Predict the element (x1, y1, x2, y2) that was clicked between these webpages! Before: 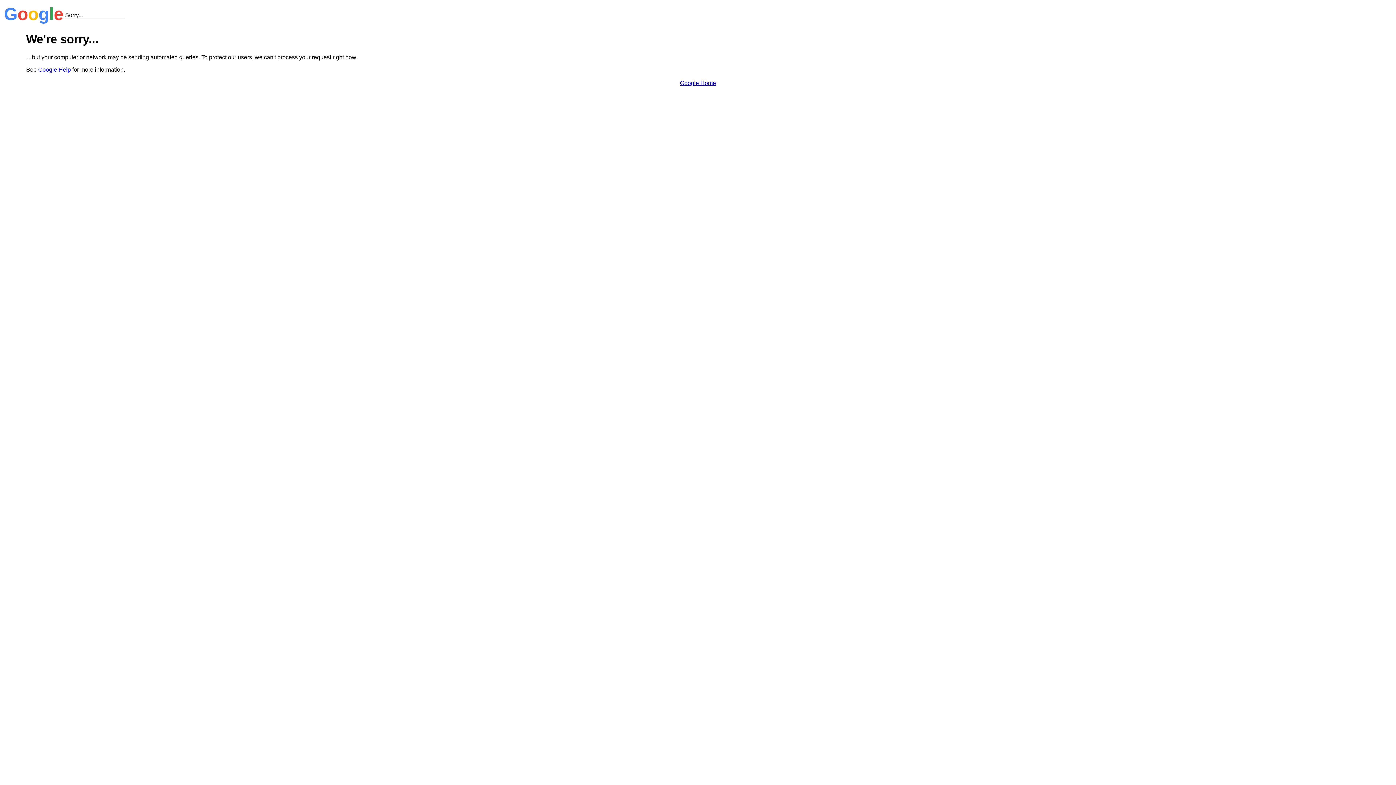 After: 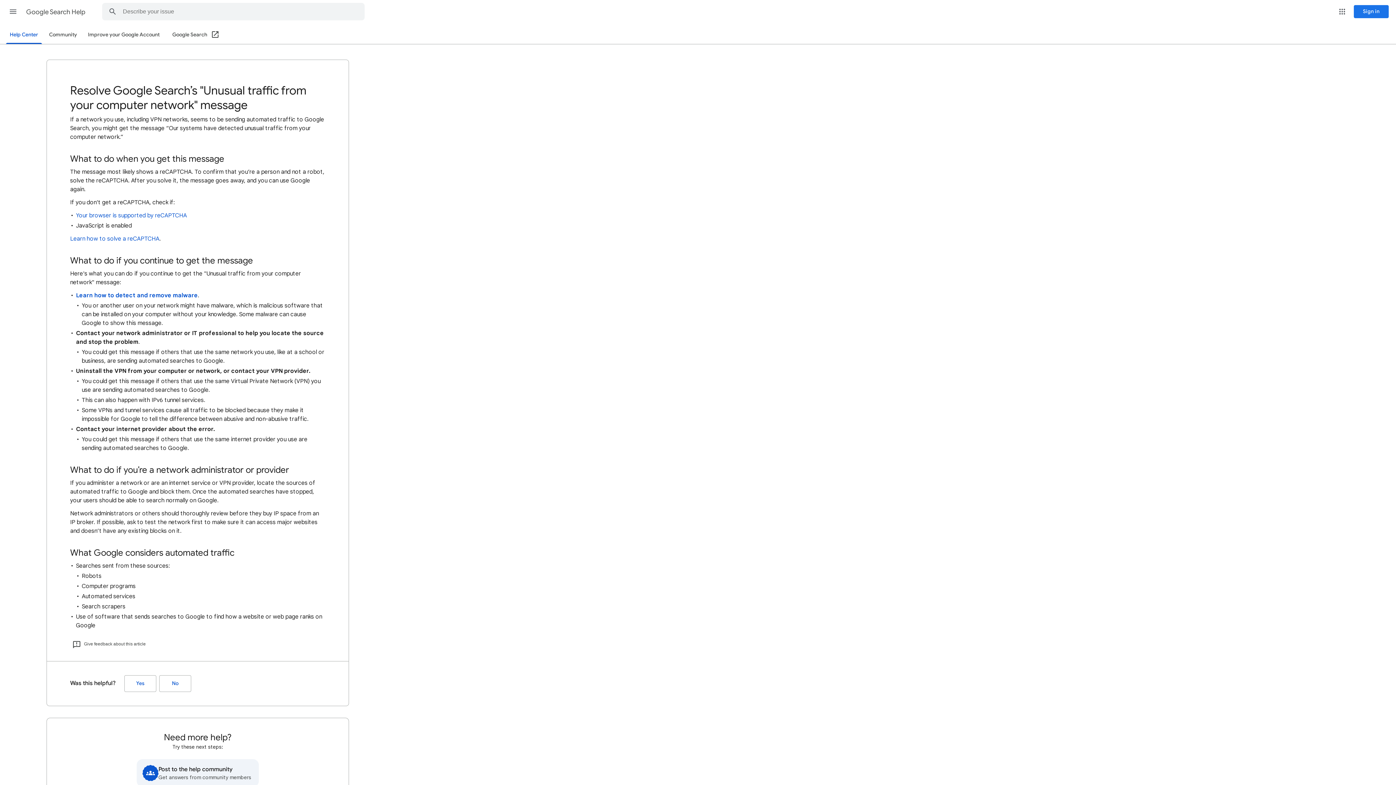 Action: label: Google Help bbox: (38, 66, 70, 72)